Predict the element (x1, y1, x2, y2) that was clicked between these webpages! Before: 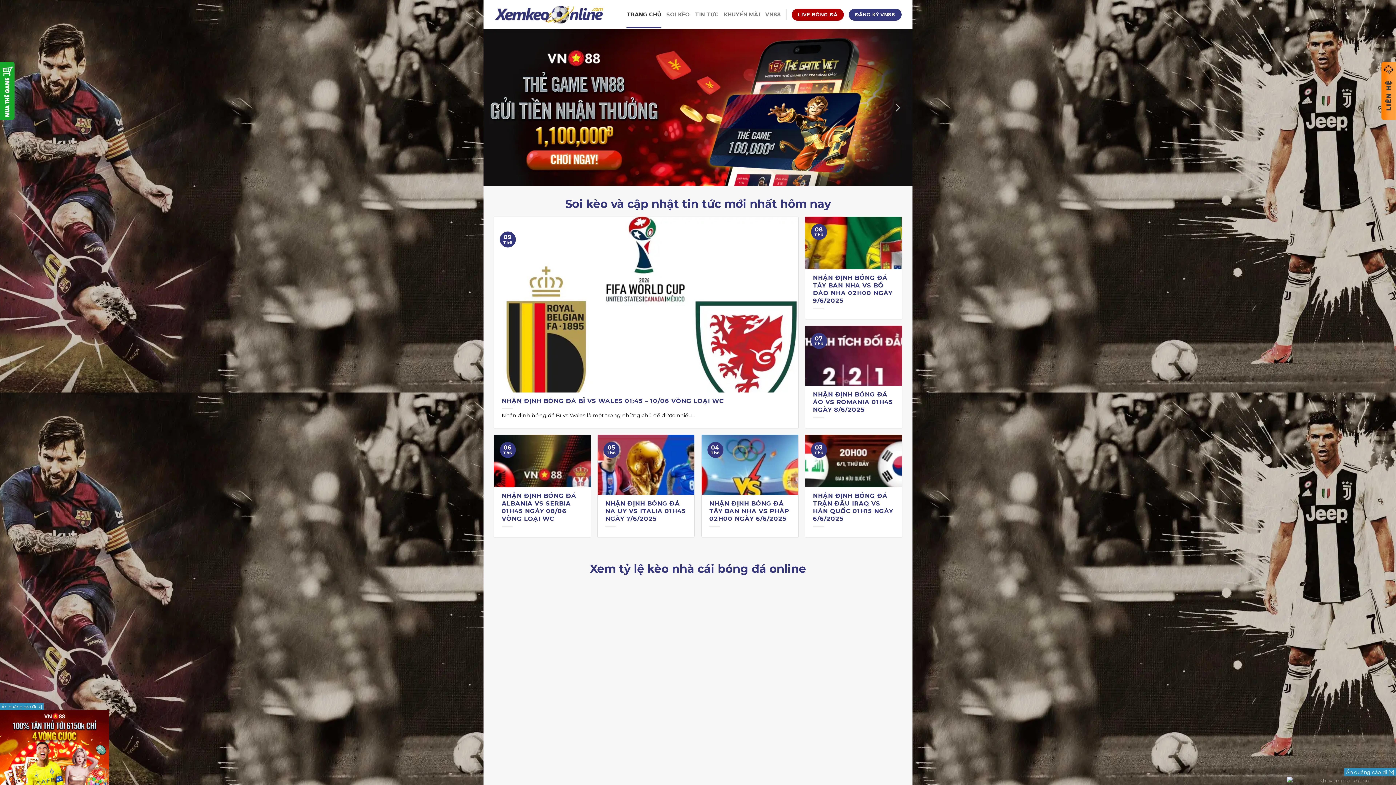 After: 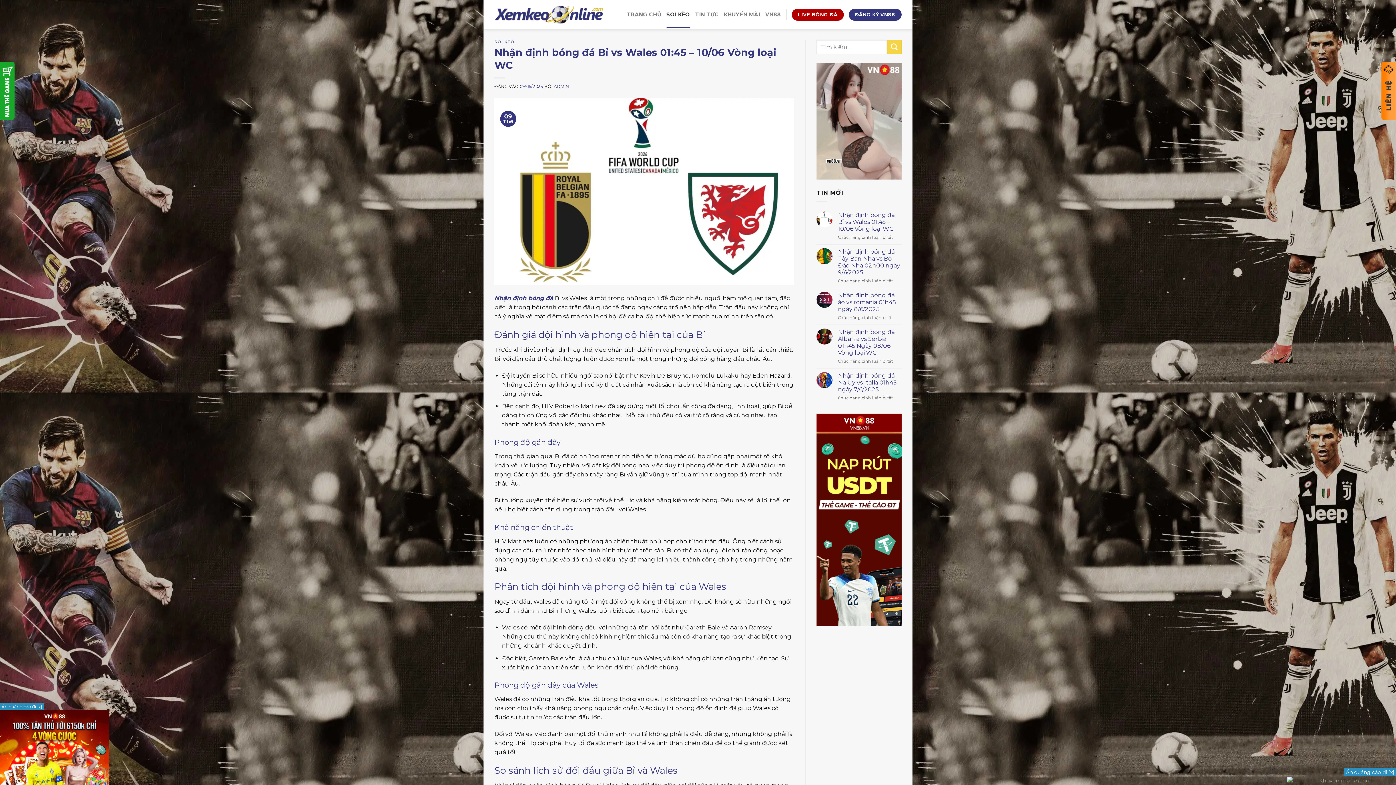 Action: bbox: (501, 397, 724, 405) label: NHẬN ĐỊNH BÓNG ĐÁ BỈ VS WALES 01:45 – 10/06 VÒNG LOẠI WC